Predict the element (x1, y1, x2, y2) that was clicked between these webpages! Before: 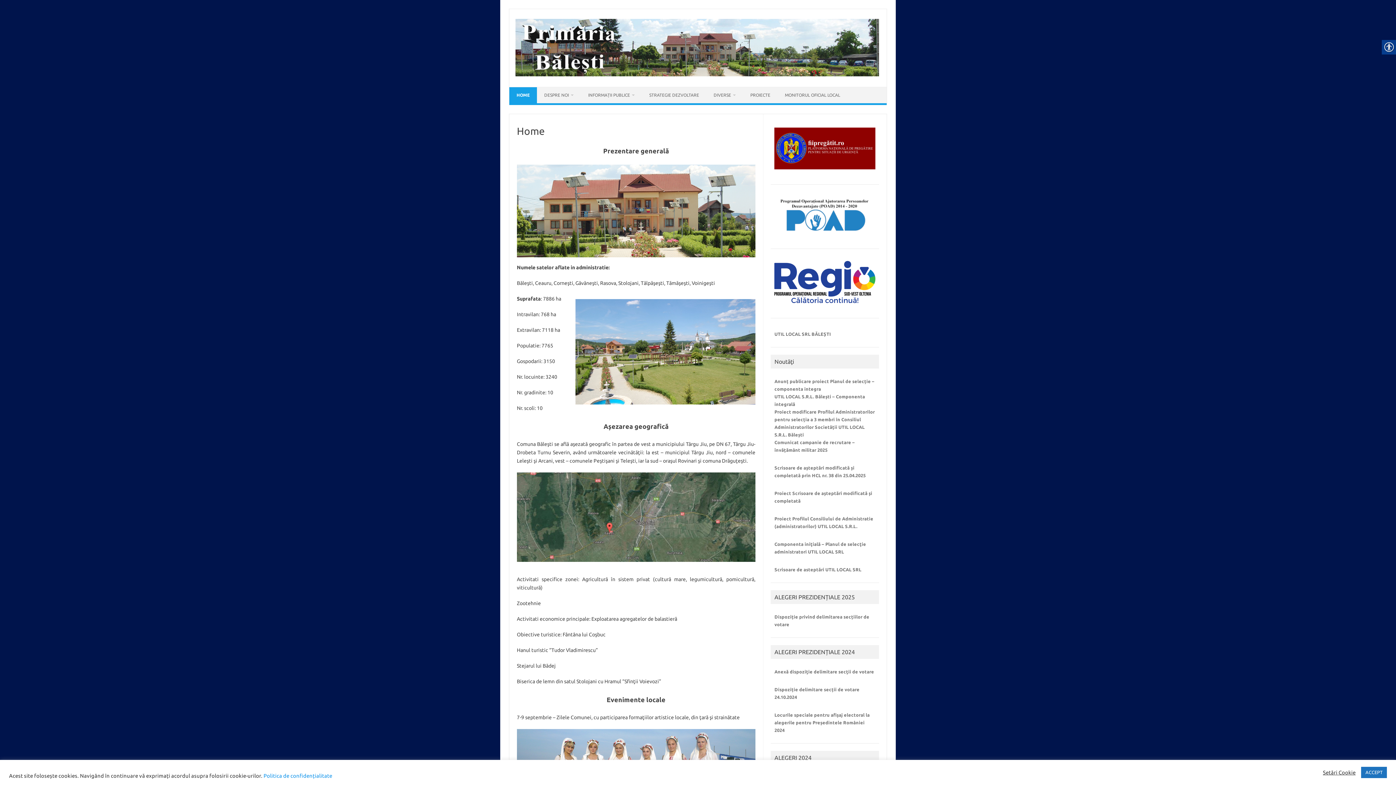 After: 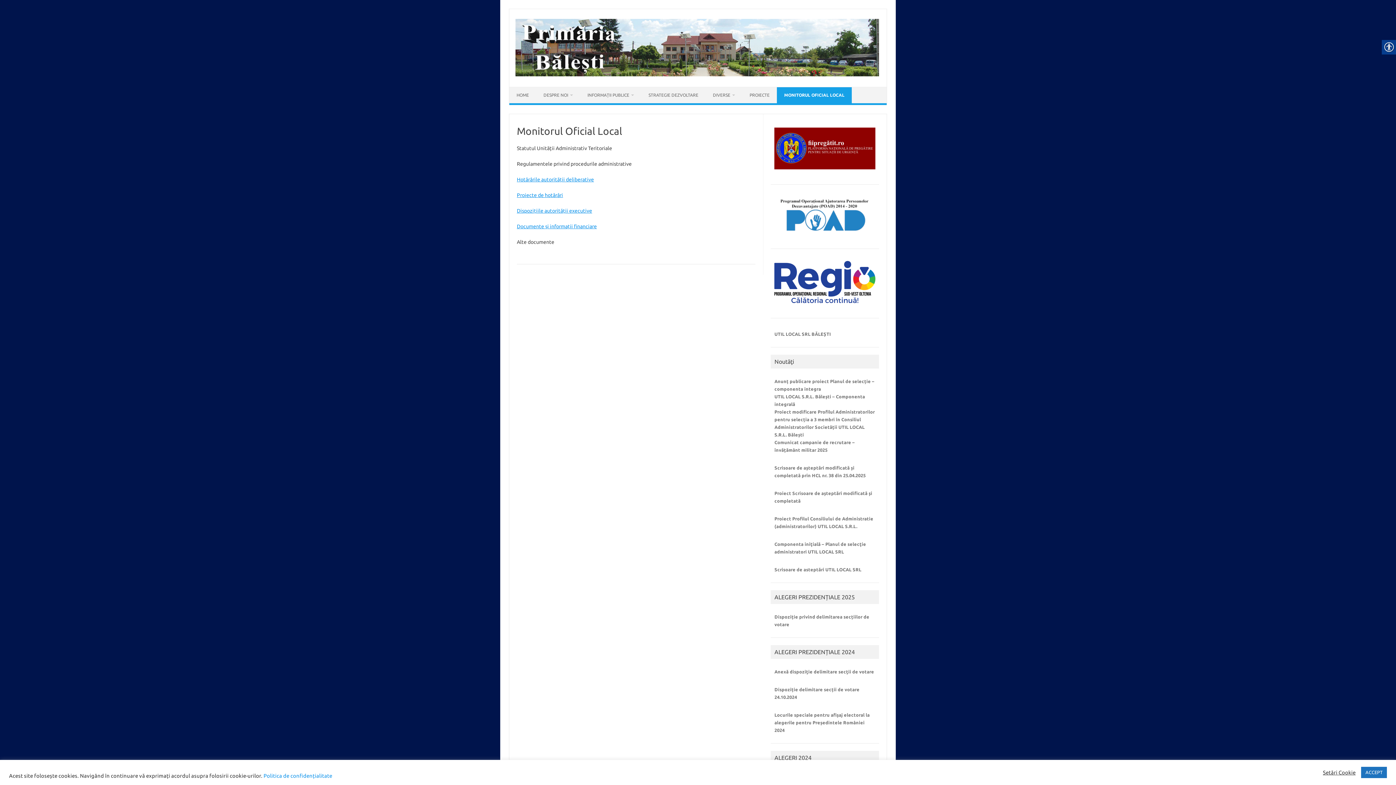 Action: label: MONITORUL OFICIAL LOCAL bbox: (777, 87, 847, 103)